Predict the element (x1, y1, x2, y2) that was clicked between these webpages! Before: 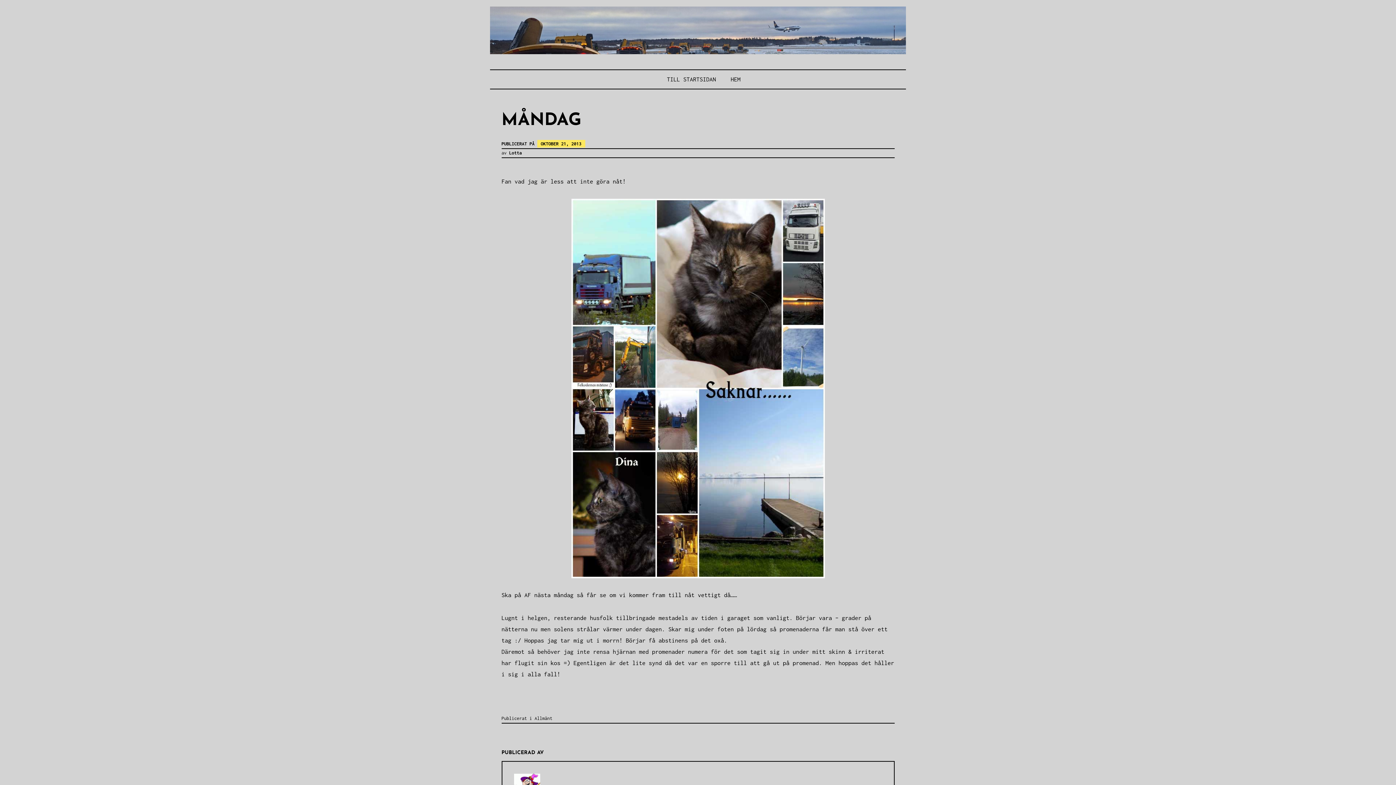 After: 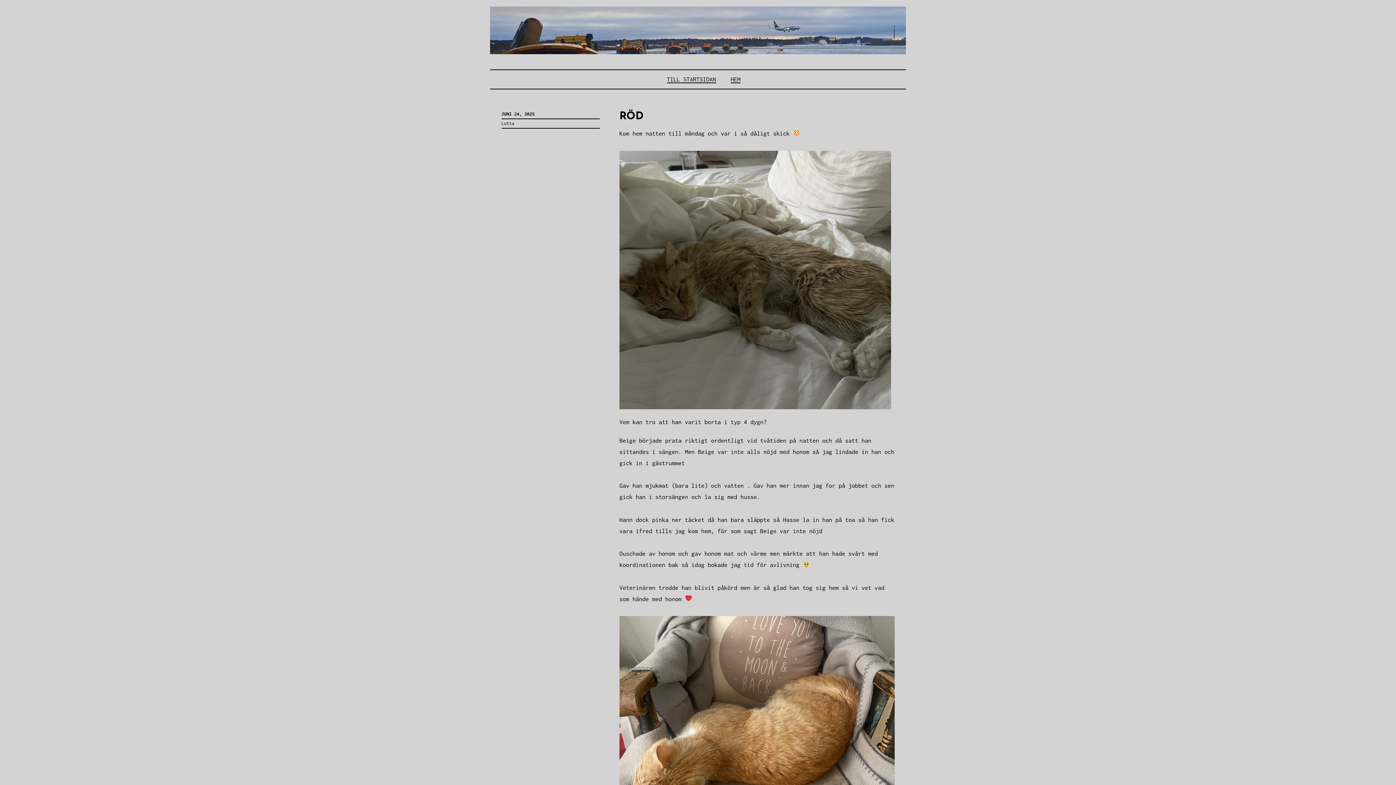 Action: label: TILL STARTSIDAN bbox: (667, 76, 716, 82)